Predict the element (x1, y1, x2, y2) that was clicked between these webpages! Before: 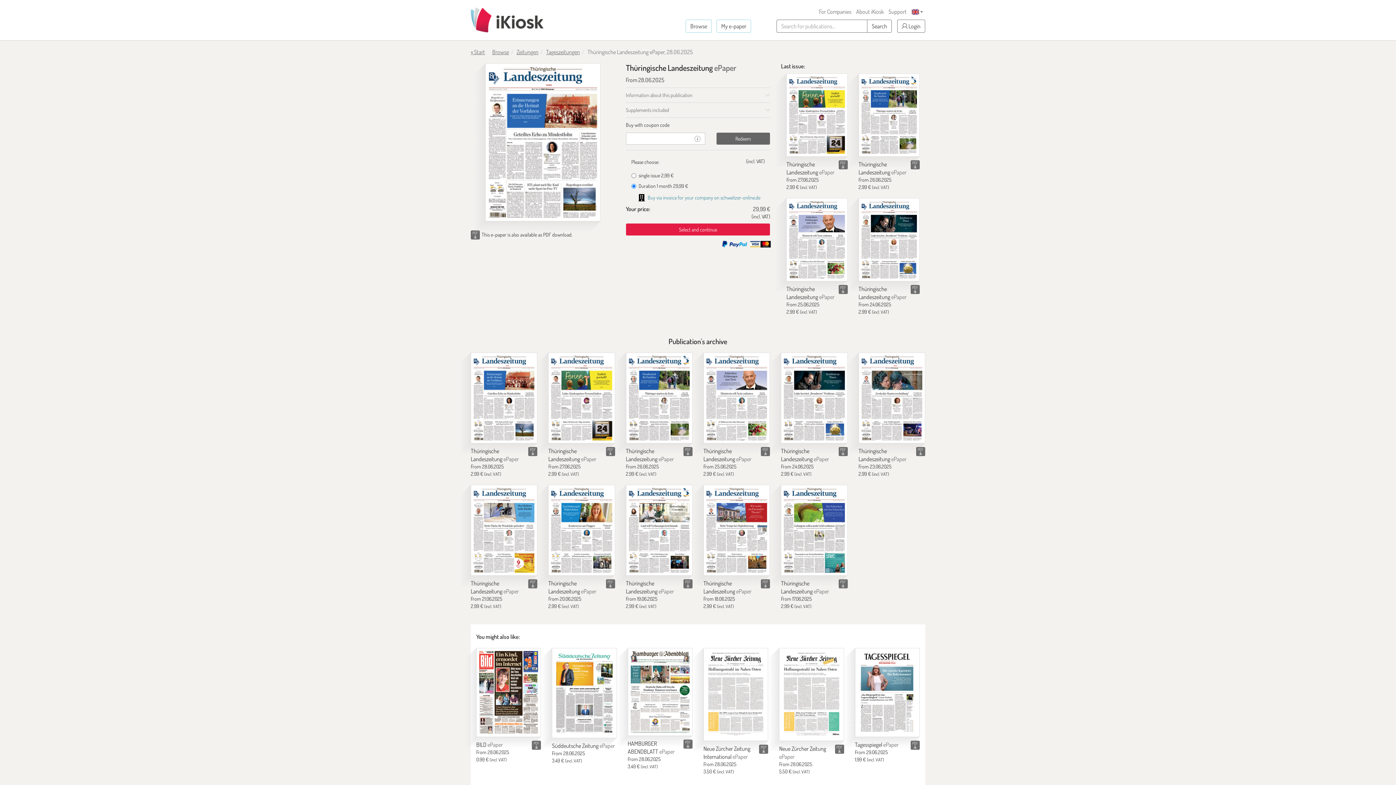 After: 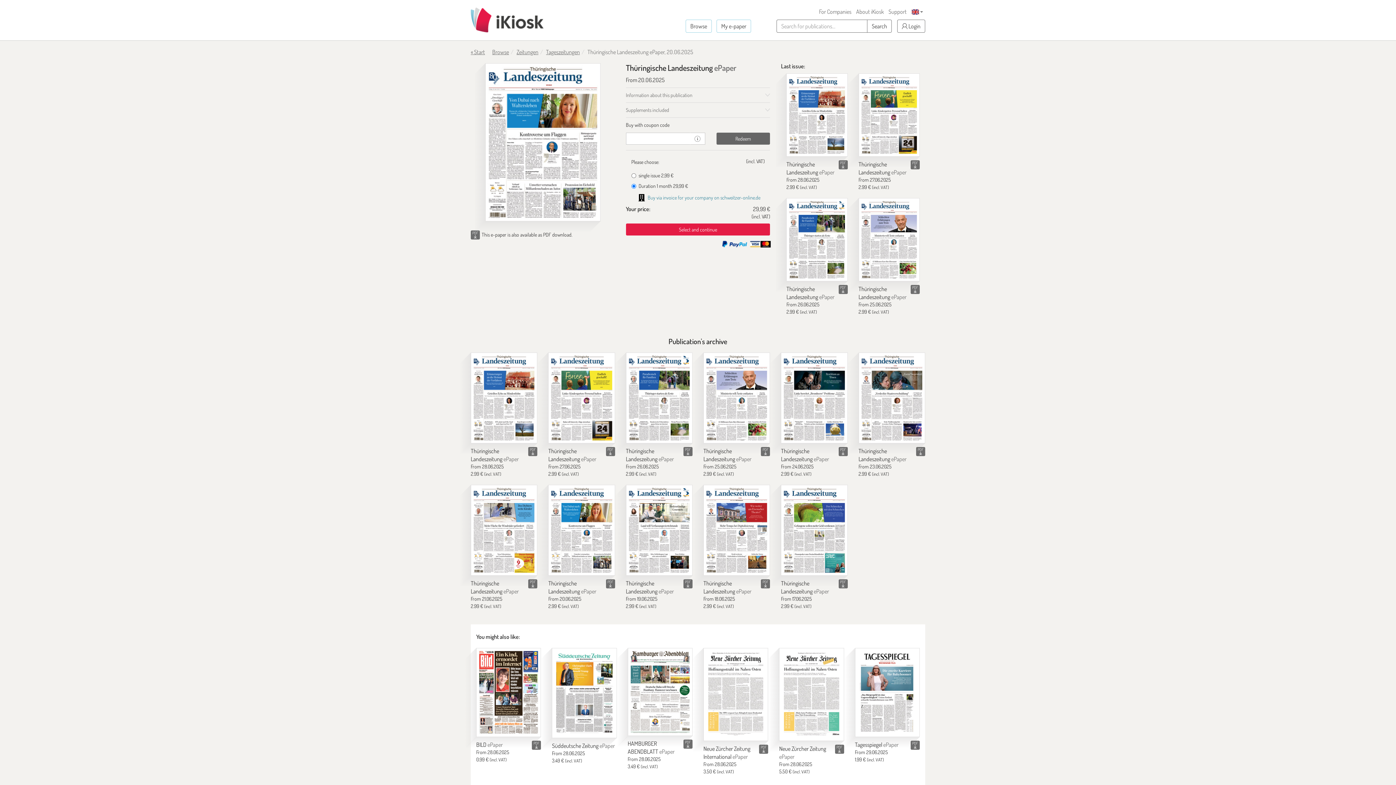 Action: bbox: (548, 485, 615, 575) label: Thüringische Landeszeitung